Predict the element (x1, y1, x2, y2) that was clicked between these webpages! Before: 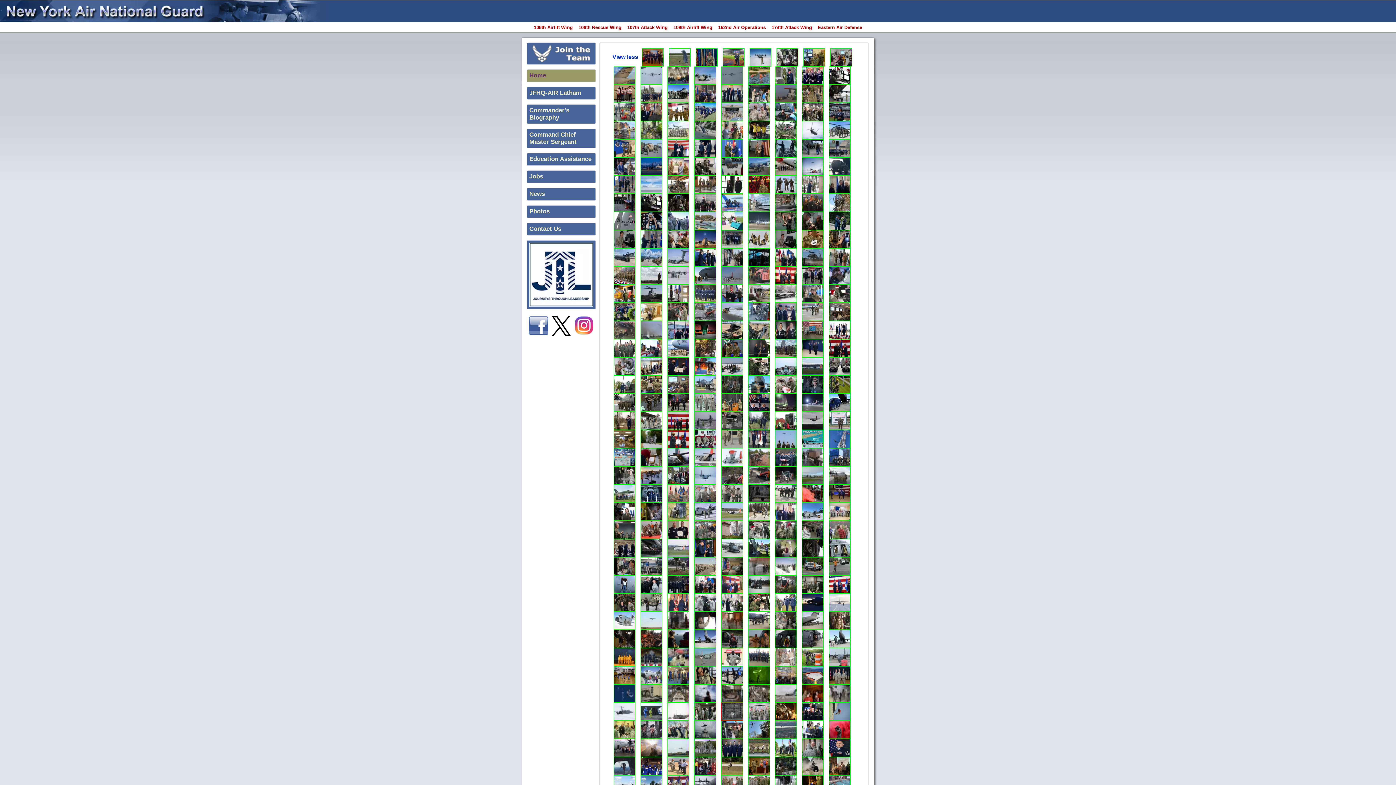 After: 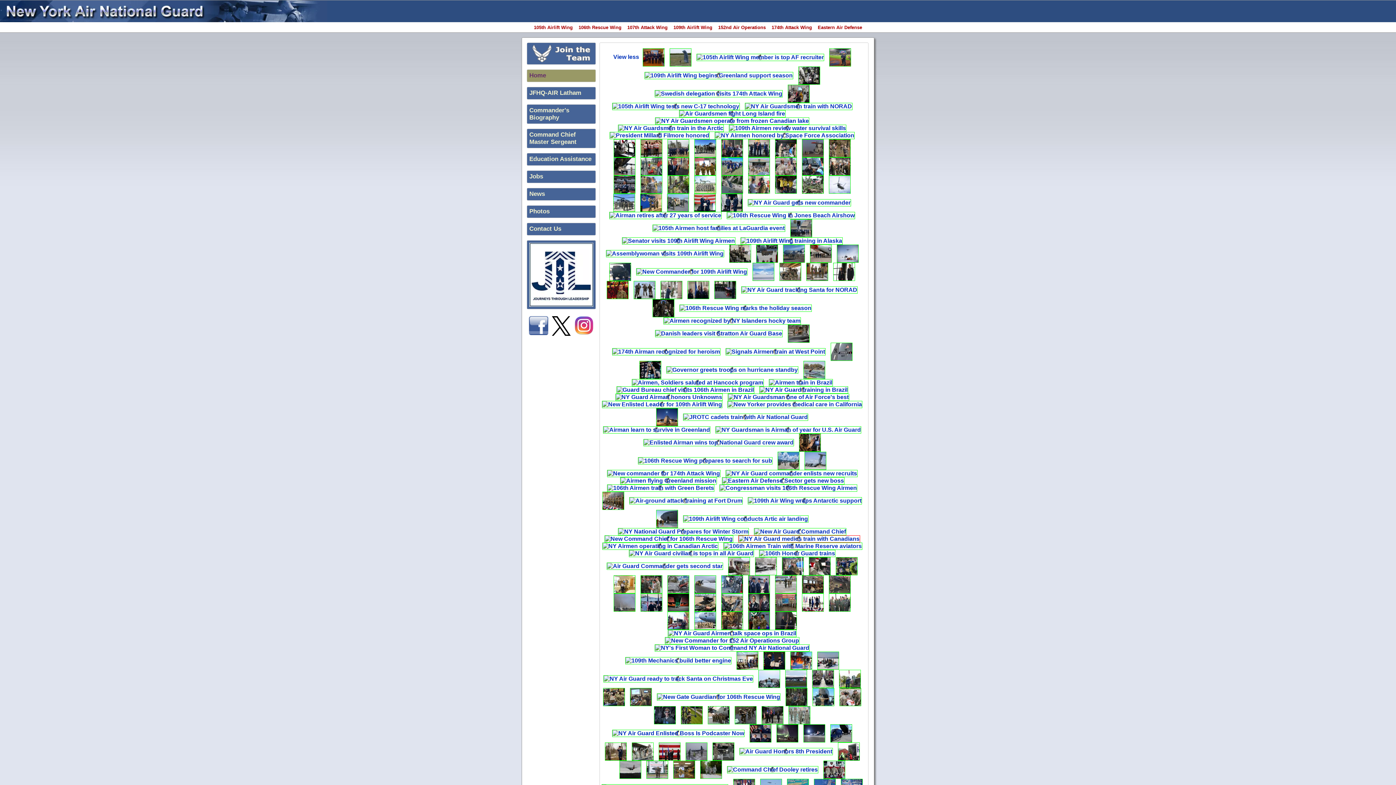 Action: bbox: (829, 272, 850, 278)